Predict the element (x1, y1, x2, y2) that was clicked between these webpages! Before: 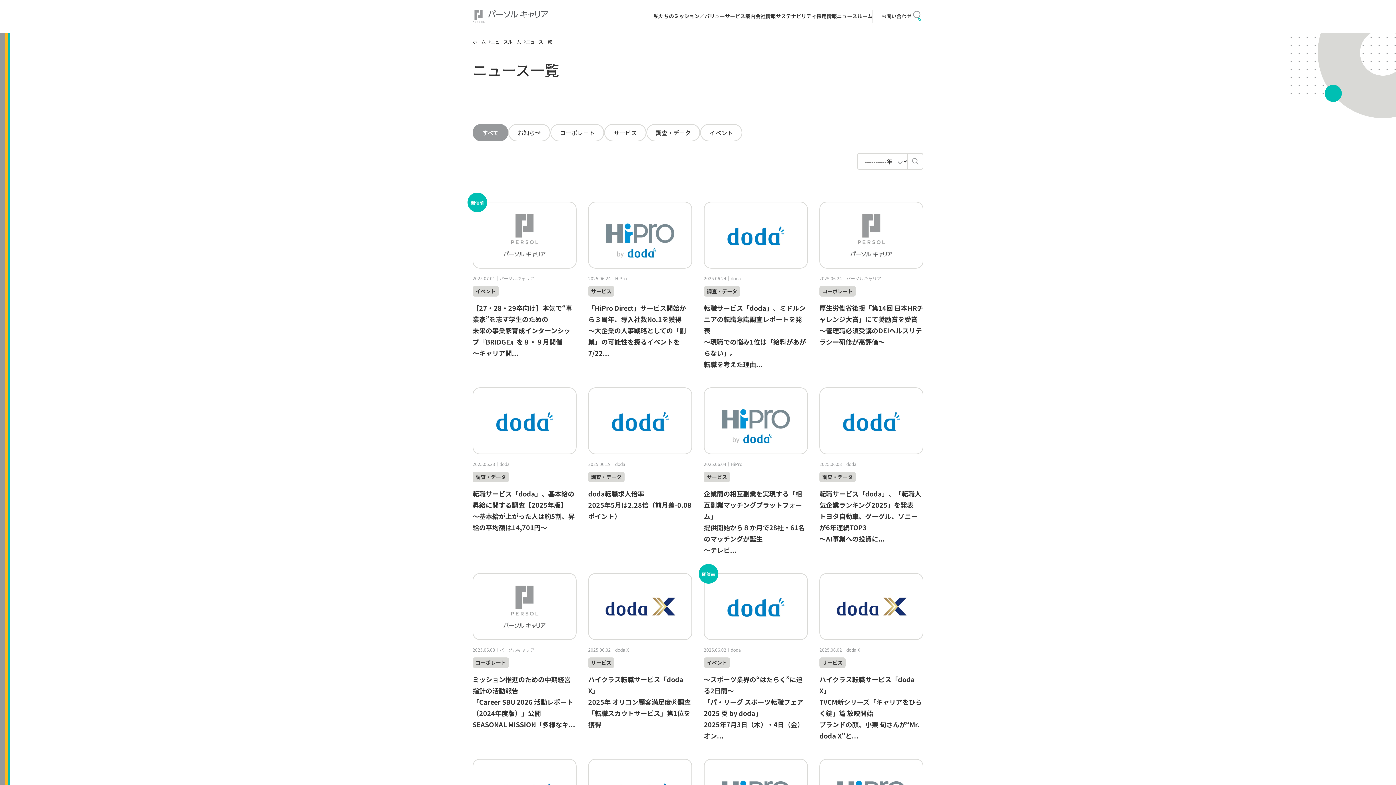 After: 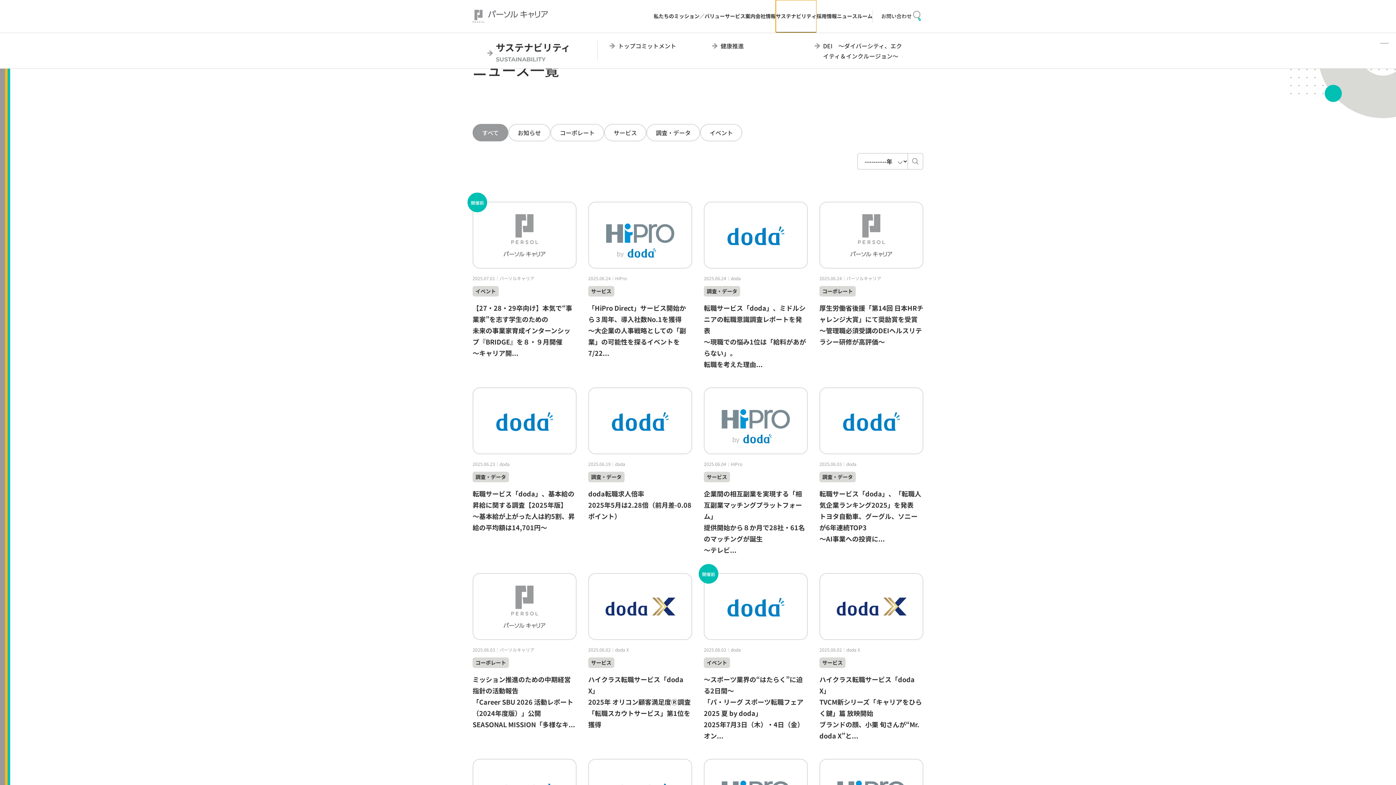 Action: label: サステナビリティ bbox: (776, 0, 816, 32)